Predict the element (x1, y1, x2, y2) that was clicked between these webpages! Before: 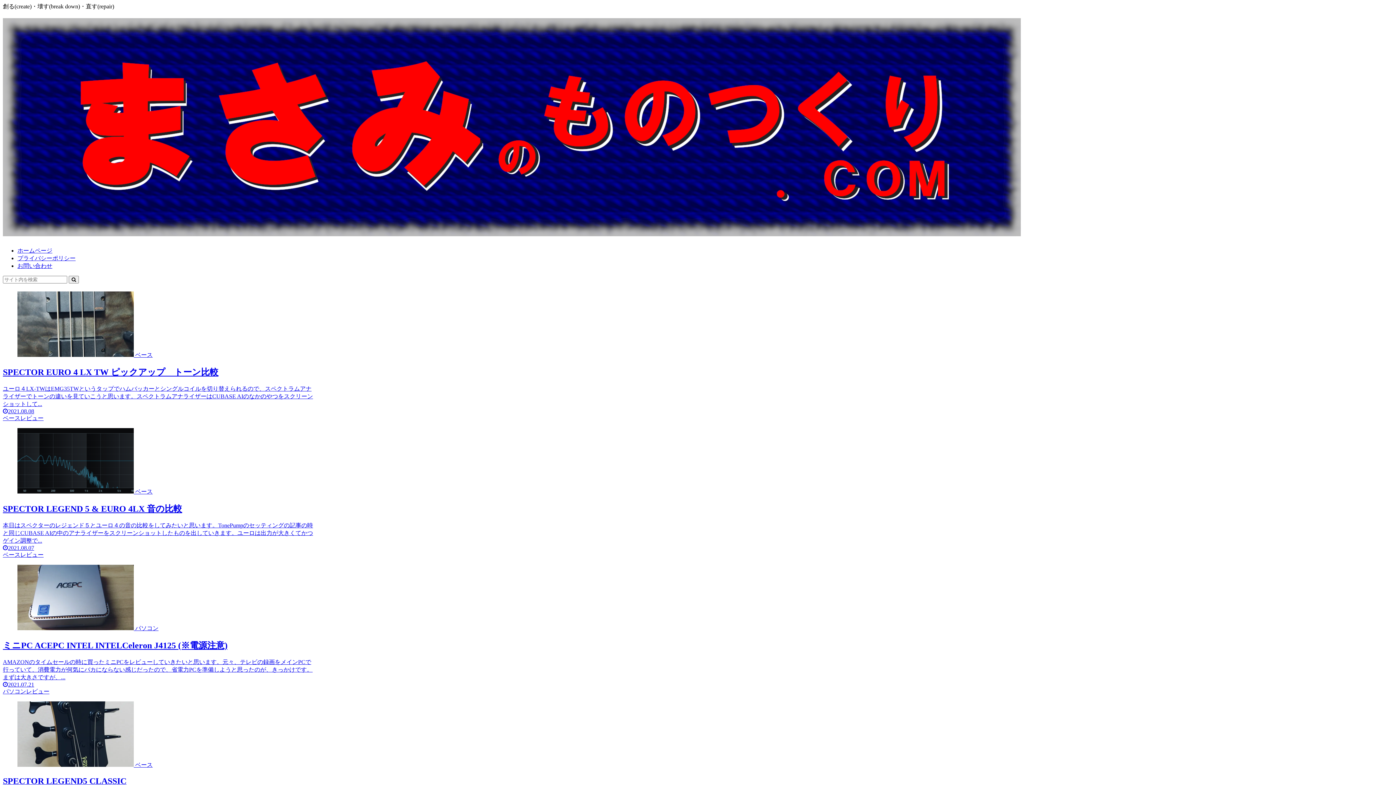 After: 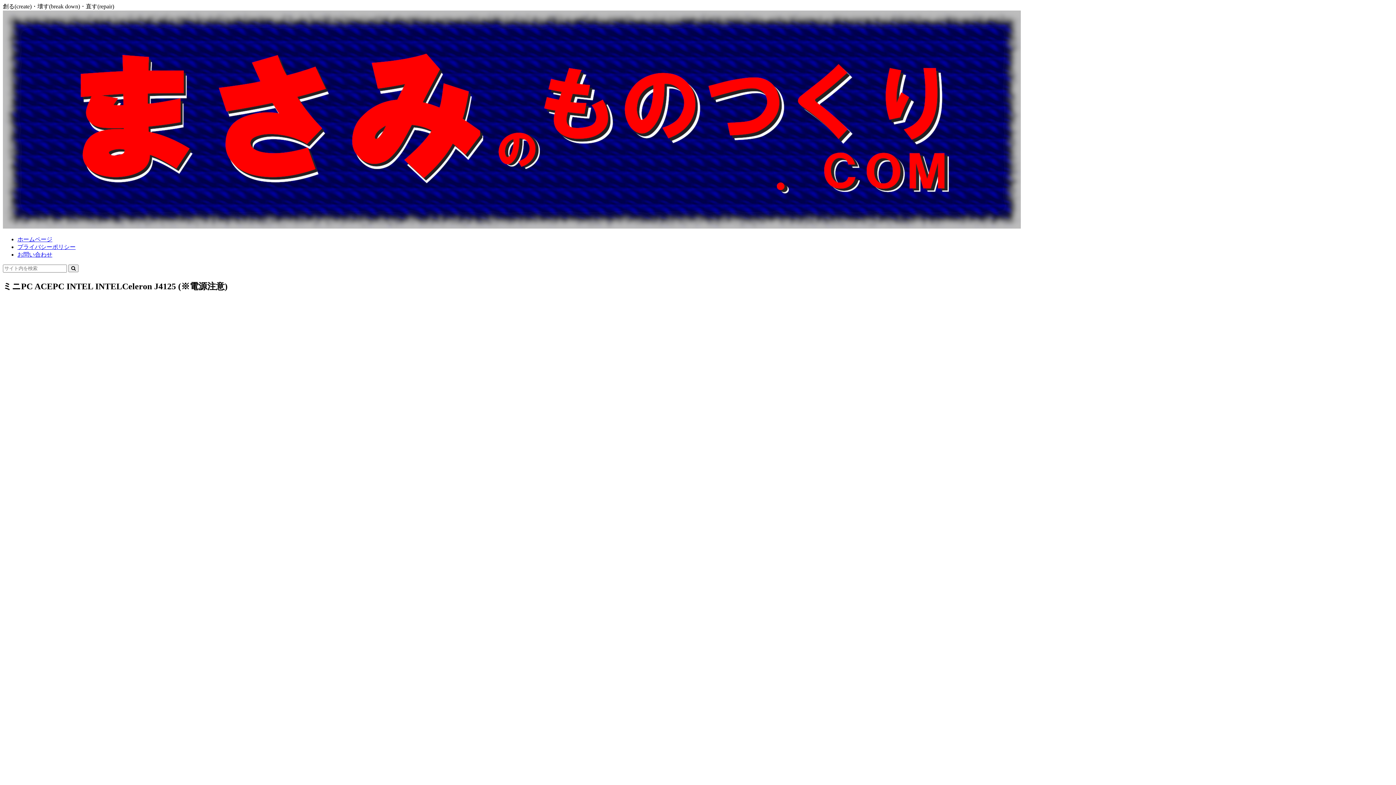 Action: bbox: (2, 565, 315, 695) label:  パソコン
ミニPC ACEPC INTEL INTELCeleron J4125 (※電源注意)
AMAZONのタイムセールの時に買ったミニPCをレビューしていきたいと思います。元々、テレビの録画をメインPCで行っていて、消費電力が何気にバカにならない感じだったので、省電力PCを準備しようと思ったのが、きっかけです。まずは大きさですが、...
2021.07.21
パソコンレビュー